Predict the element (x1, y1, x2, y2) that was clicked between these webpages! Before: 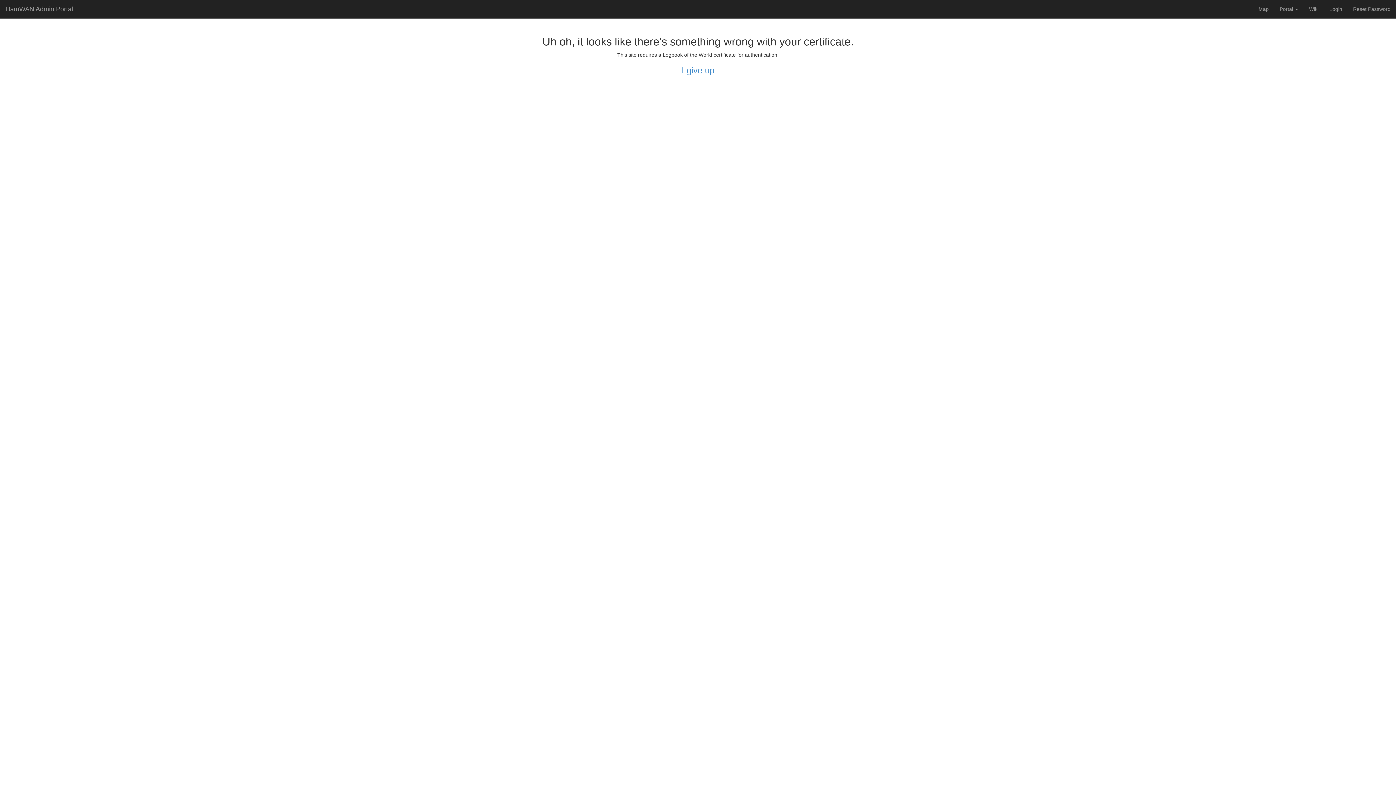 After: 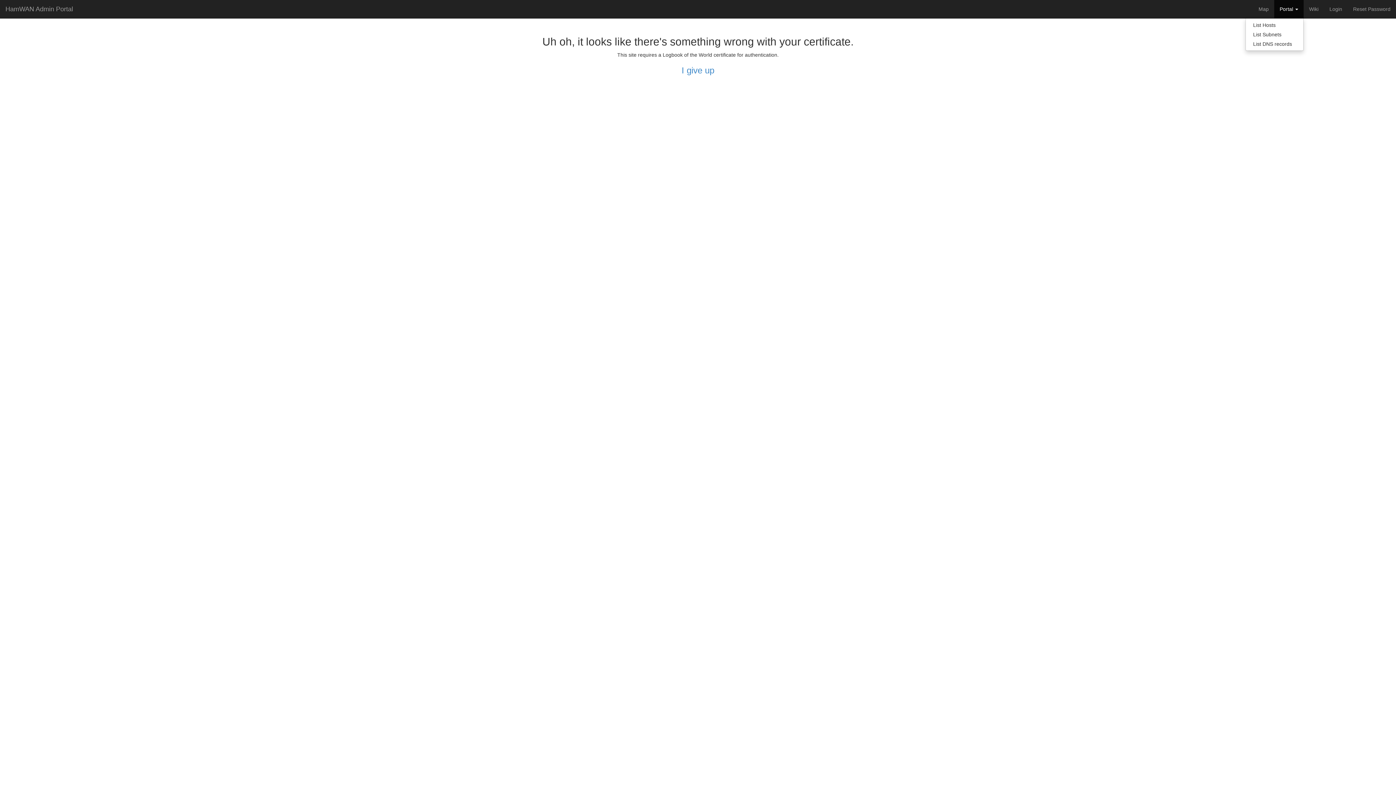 Action: label: Portal  bbox: (1274, 0, 1304, 18)